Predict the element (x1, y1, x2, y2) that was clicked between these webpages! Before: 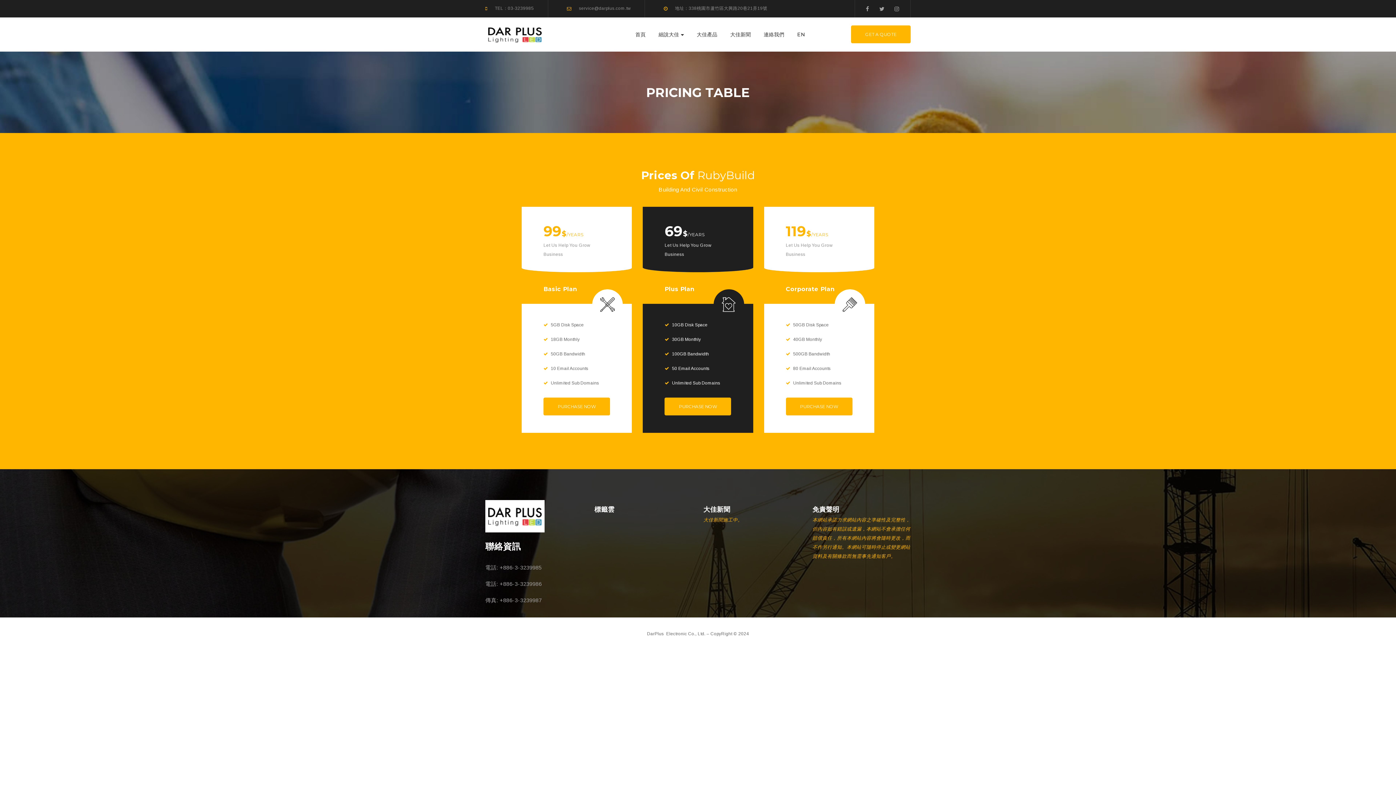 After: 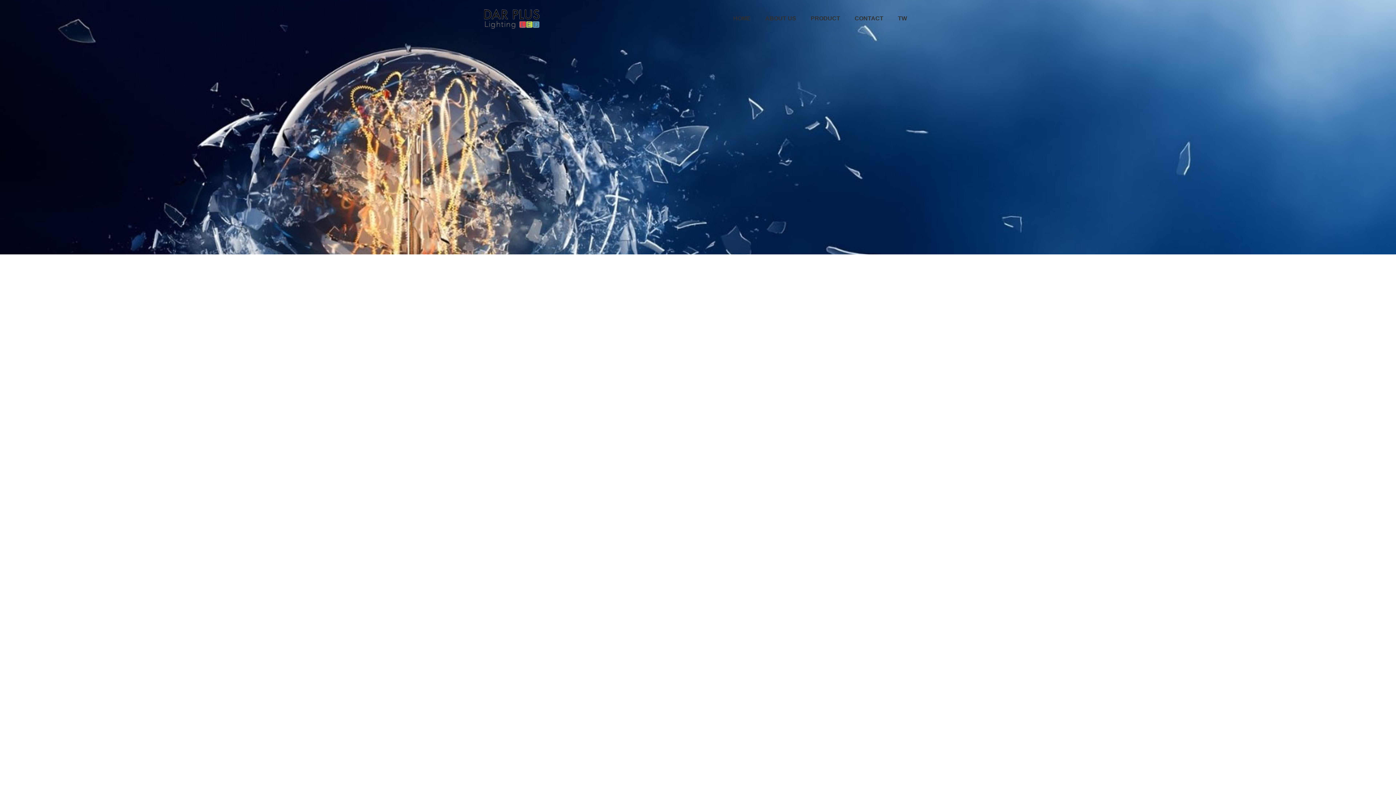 Action: bbox: (797, 26, 805, 42) label: EN